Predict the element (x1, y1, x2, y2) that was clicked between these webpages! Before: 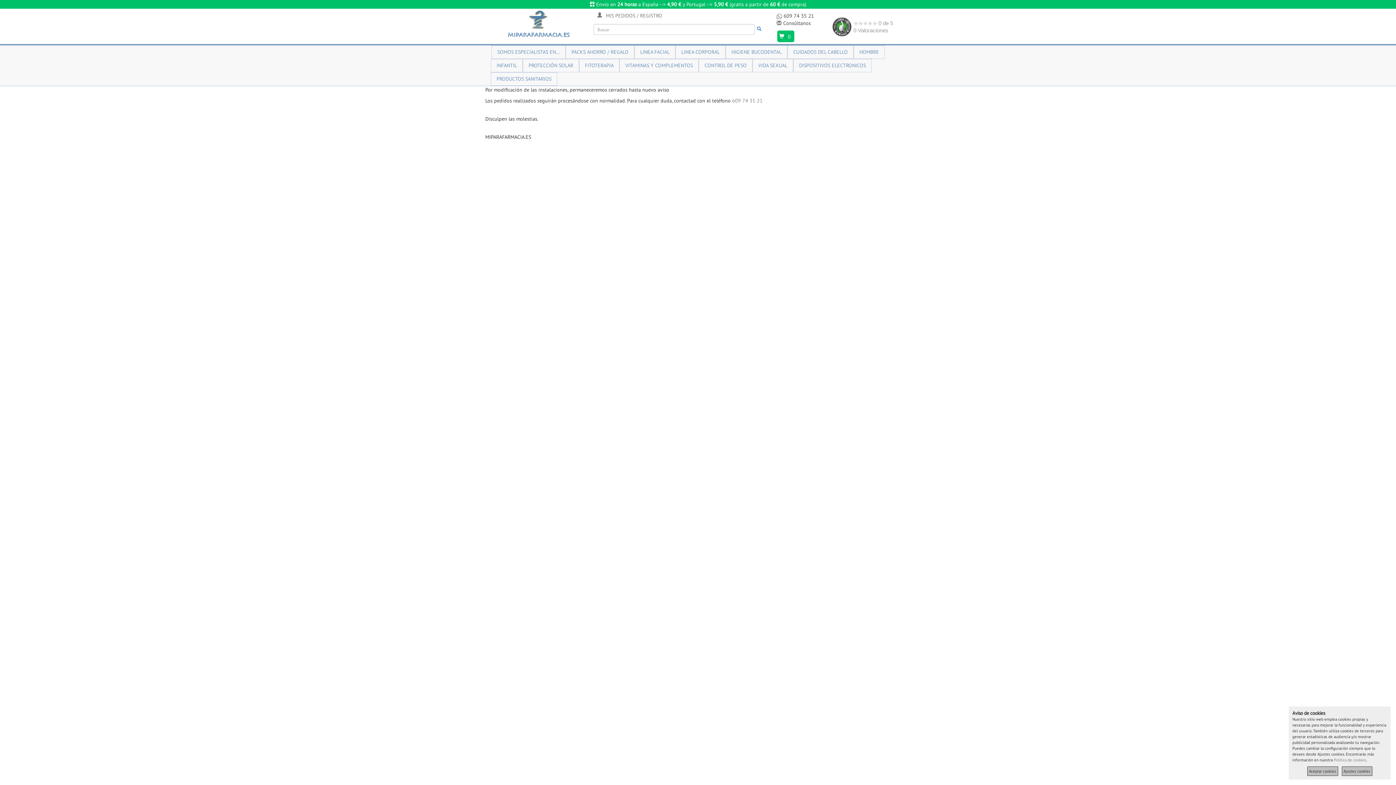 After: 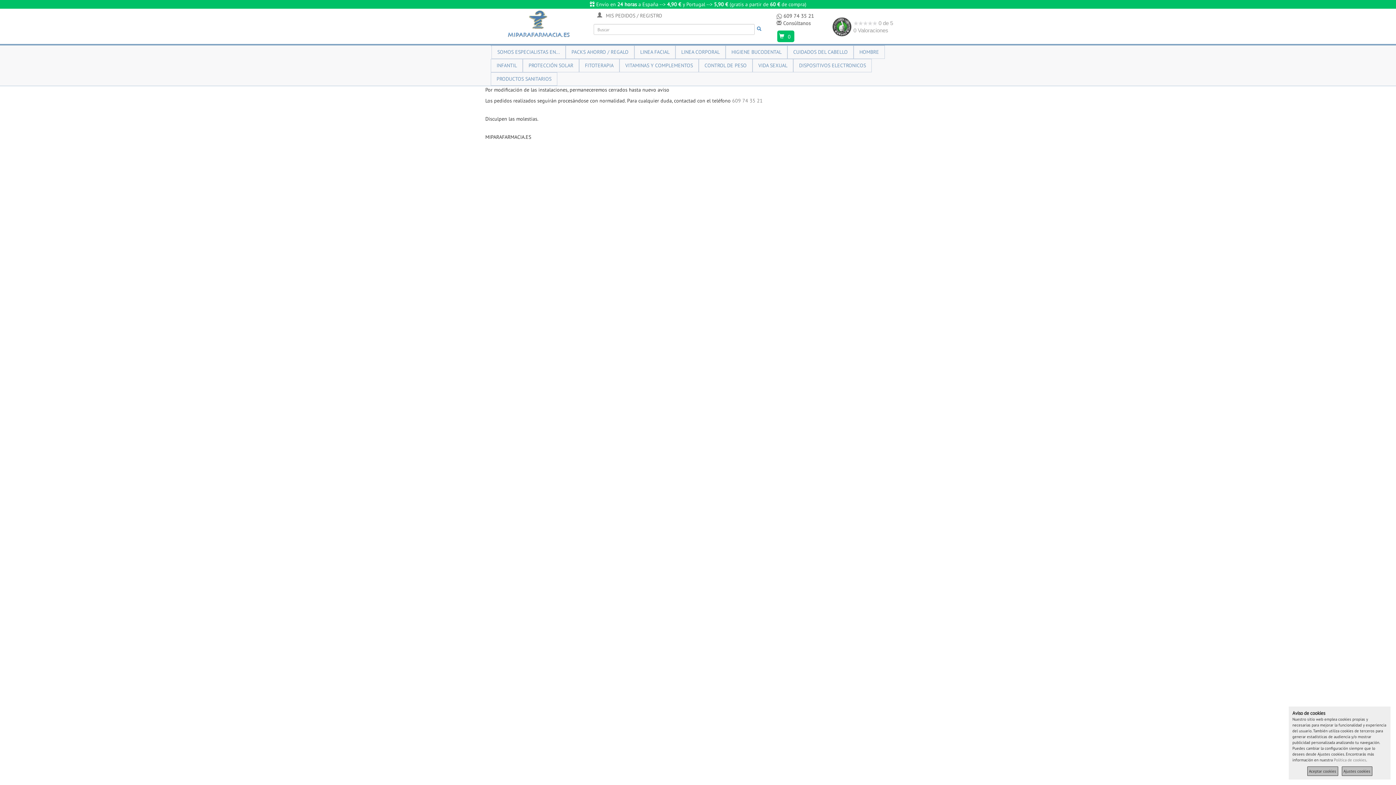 Action: label: HIGIENE BUCODENTAL bbox: (726, 45, 787, 58)